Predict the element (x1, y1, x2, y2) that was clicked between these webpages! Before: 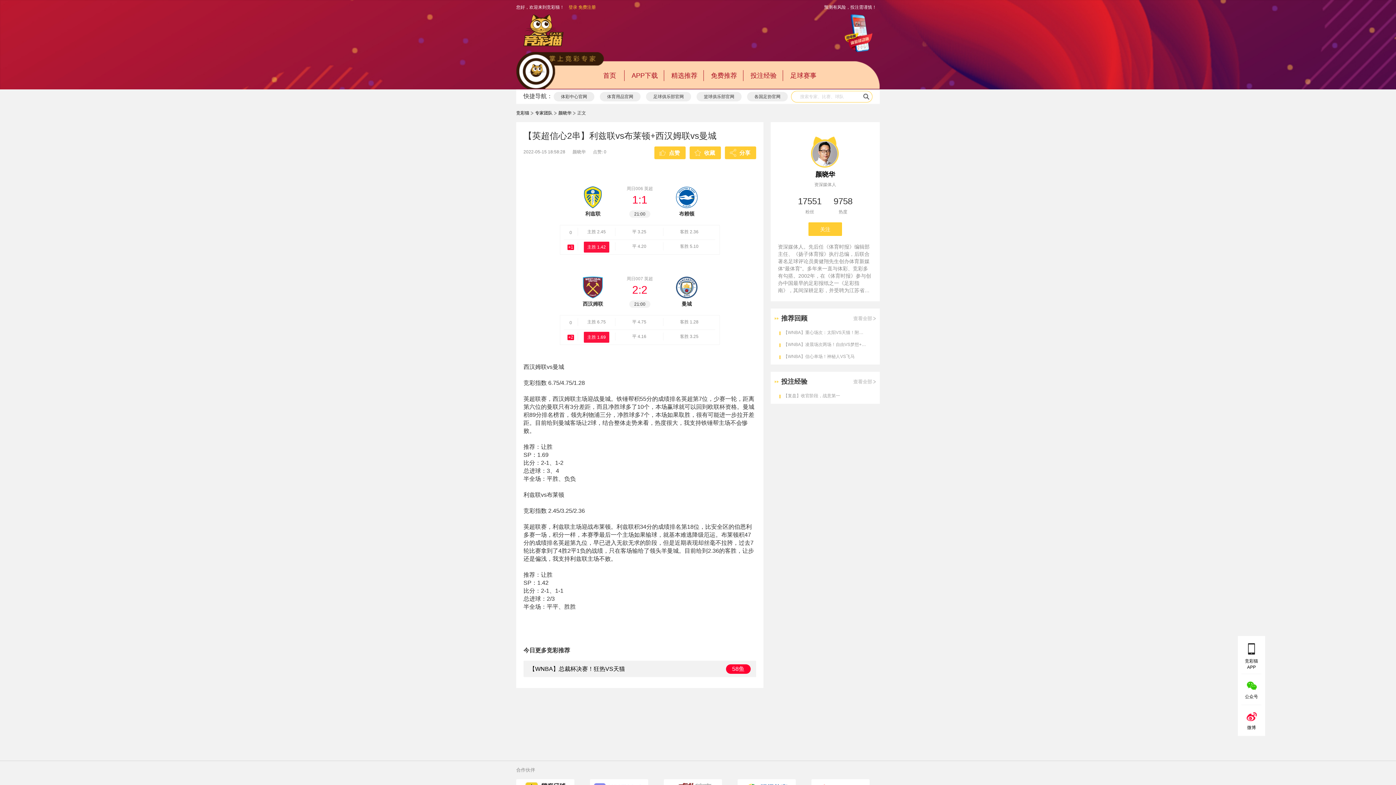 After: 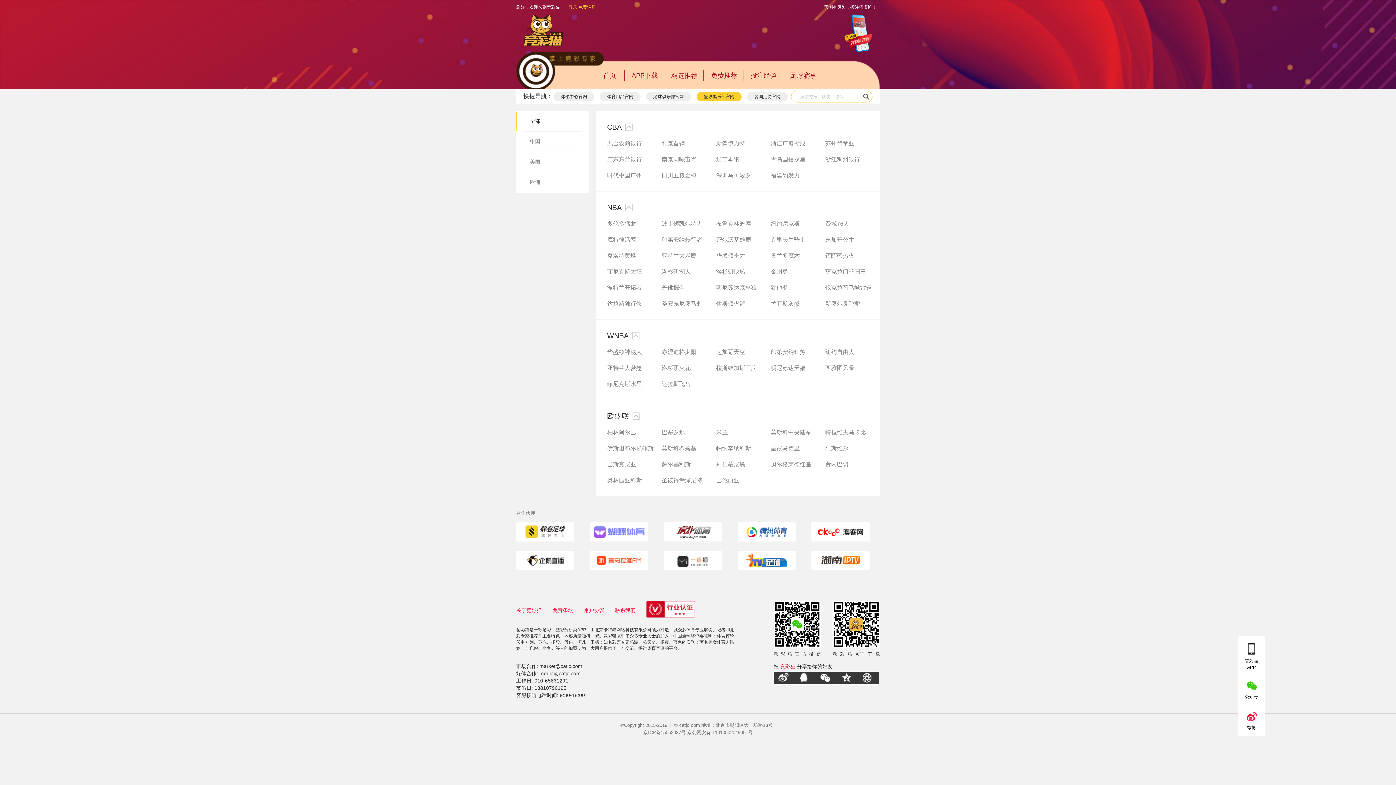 Action: label: 篮球俱乐部官网 bbox: (696, 92, 741, 101)